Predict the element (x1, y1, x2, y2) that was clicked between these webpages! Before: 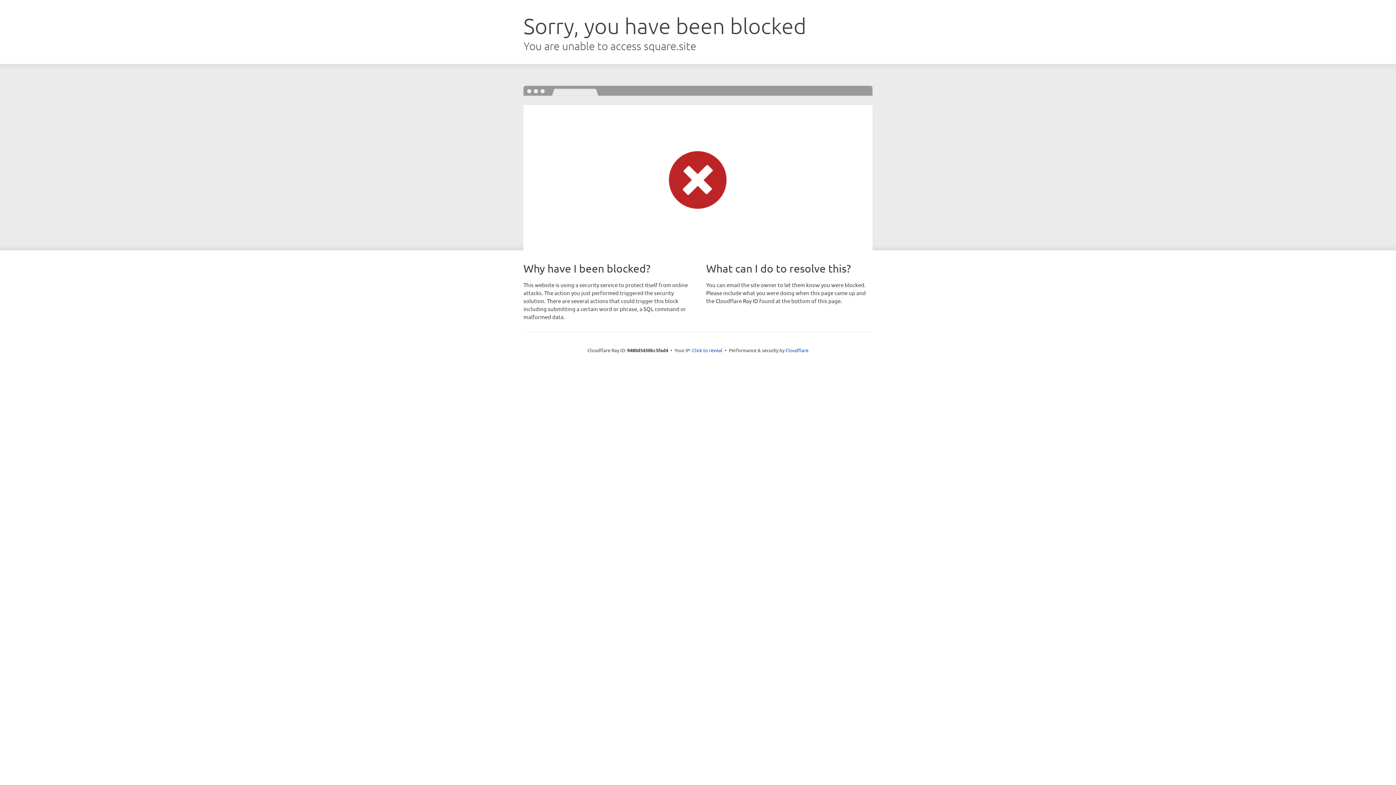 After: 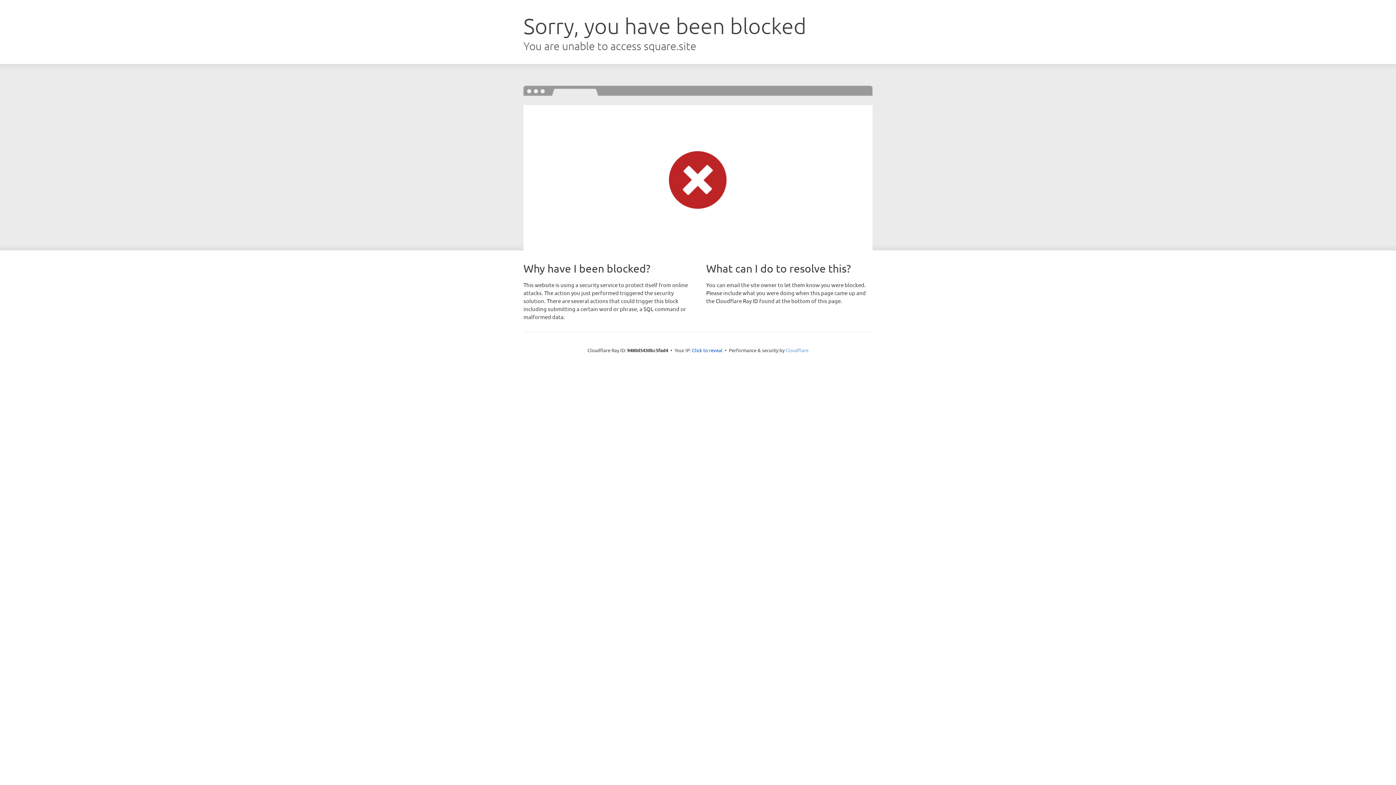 Action: bbox: (785, 347, 808, 353) label: Cloudflare